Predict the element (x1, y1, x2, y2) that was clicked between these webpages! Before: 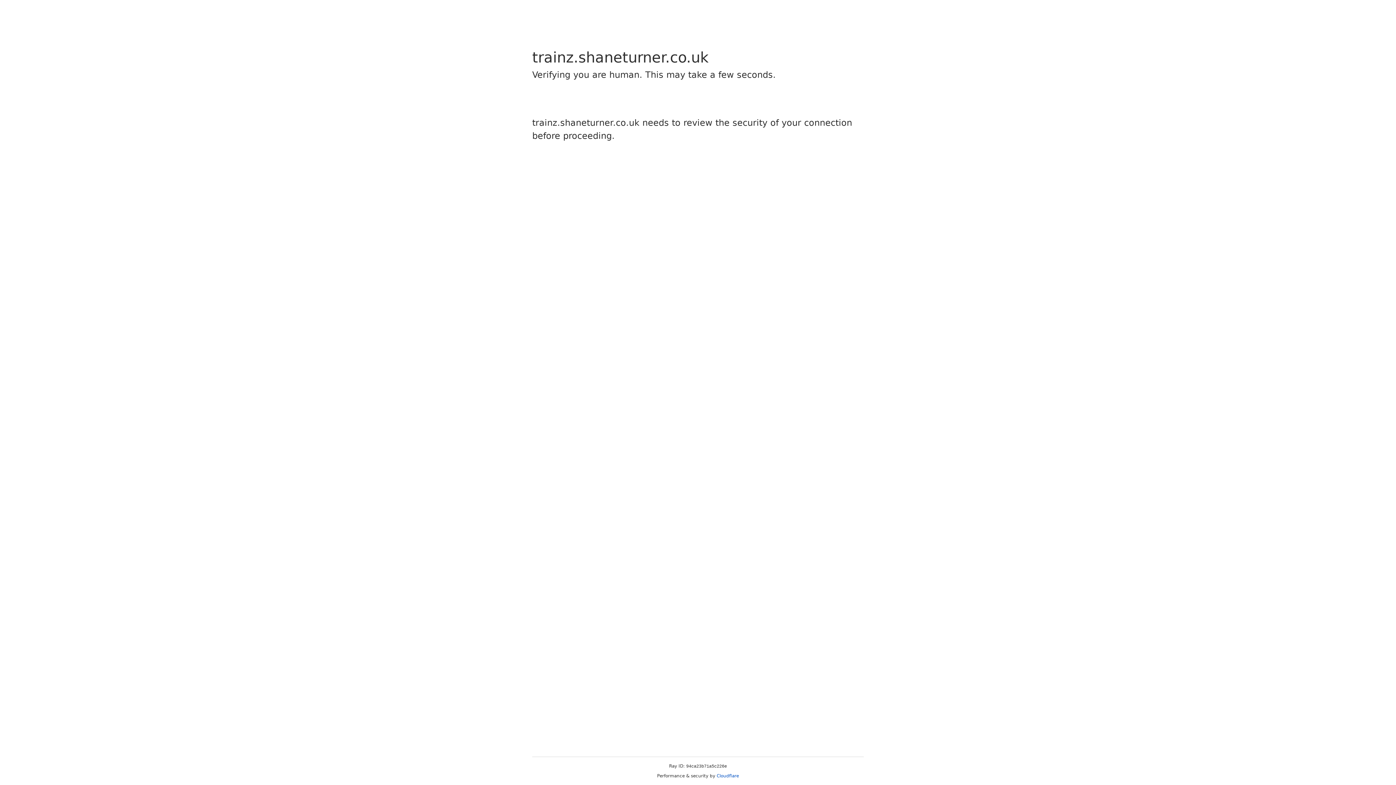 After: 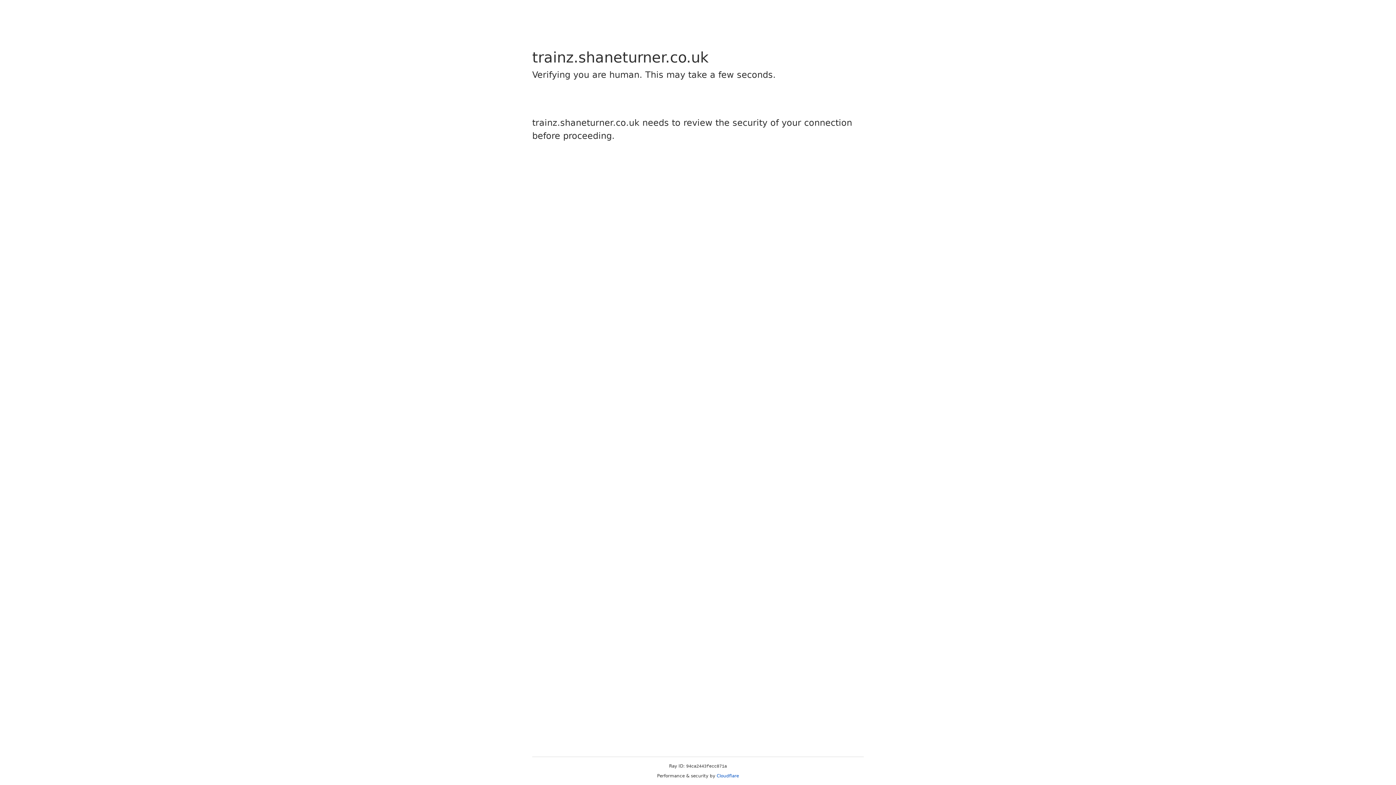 Action: label: Cloudflare bbox: (716, 773, 739, 778)